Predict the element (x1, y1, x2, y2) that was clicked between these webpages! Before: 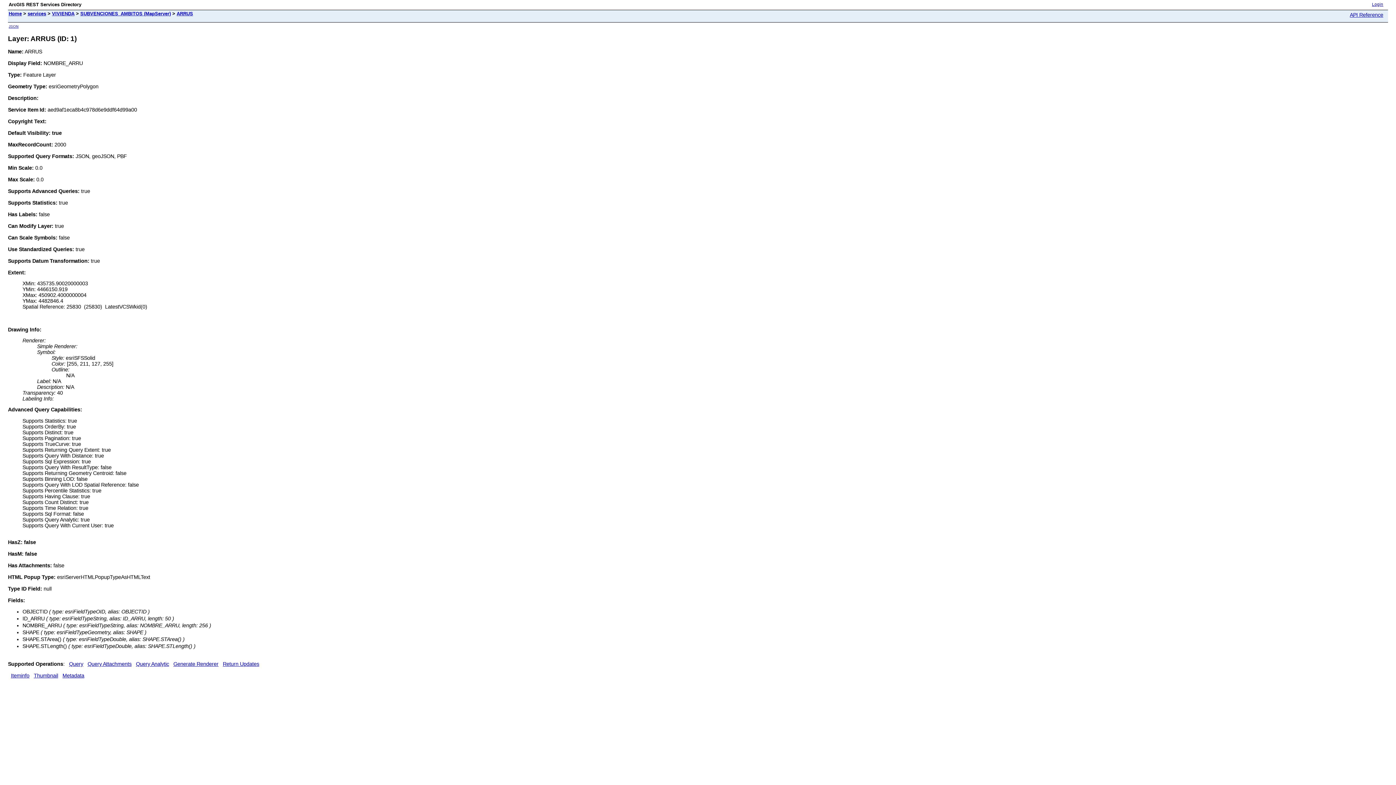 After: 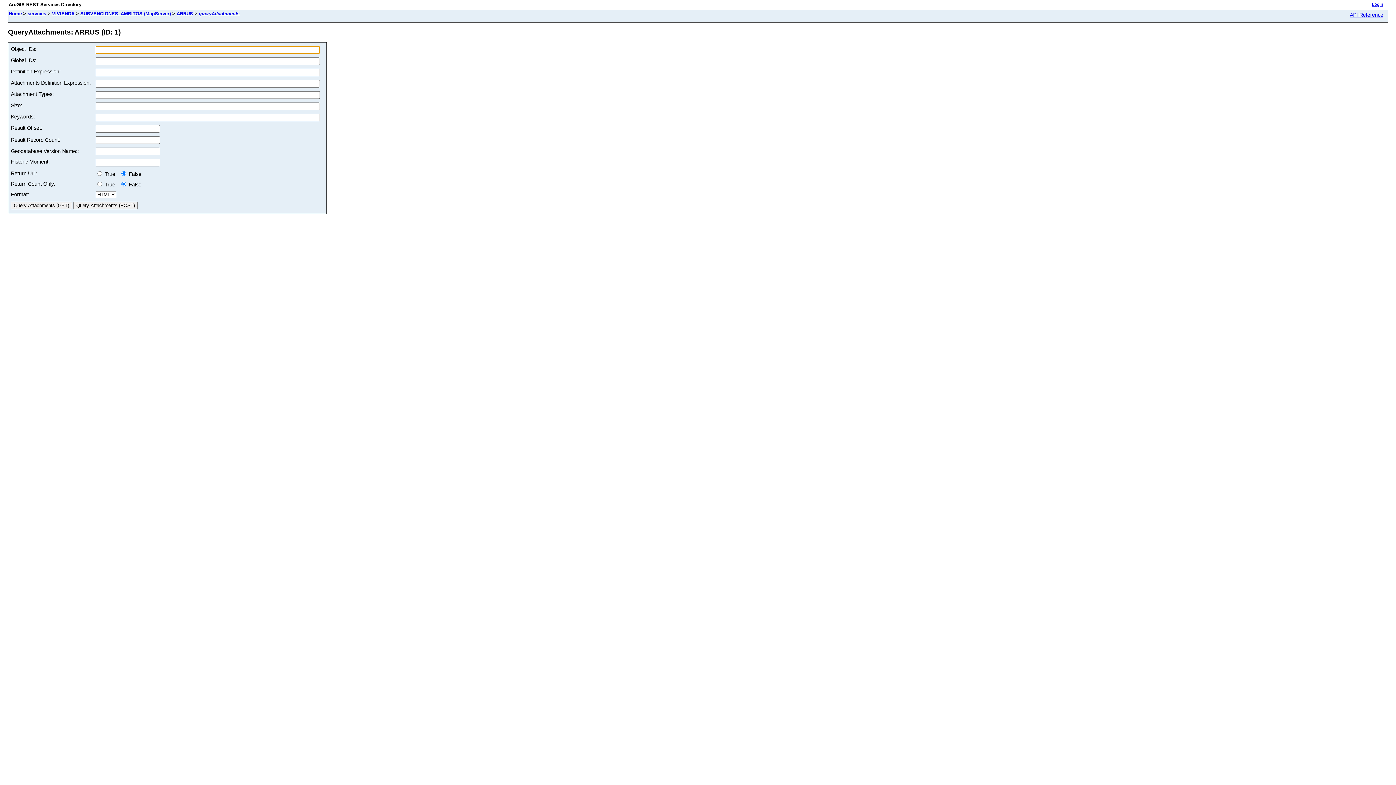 Action: bbox: (87, 661, 131, 667) label: Query Attachments